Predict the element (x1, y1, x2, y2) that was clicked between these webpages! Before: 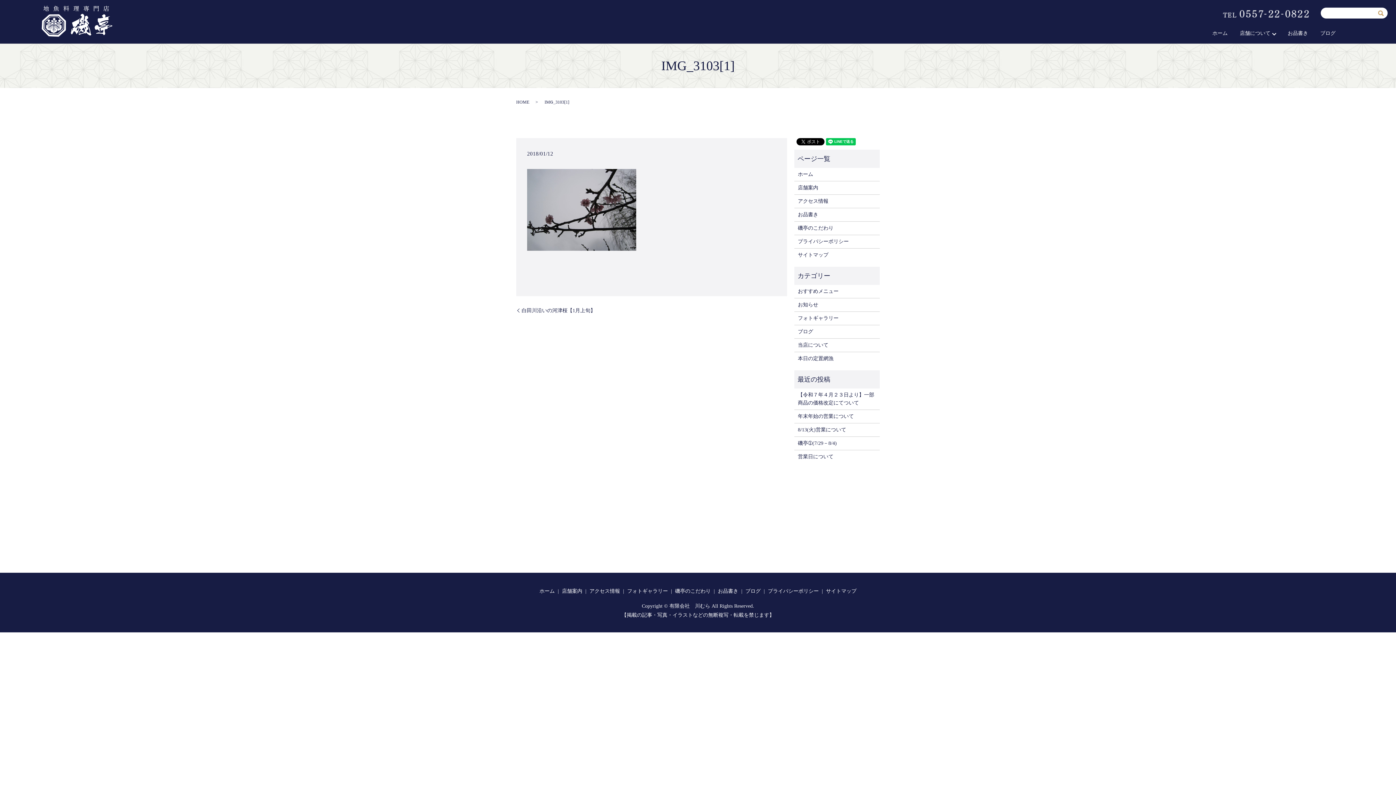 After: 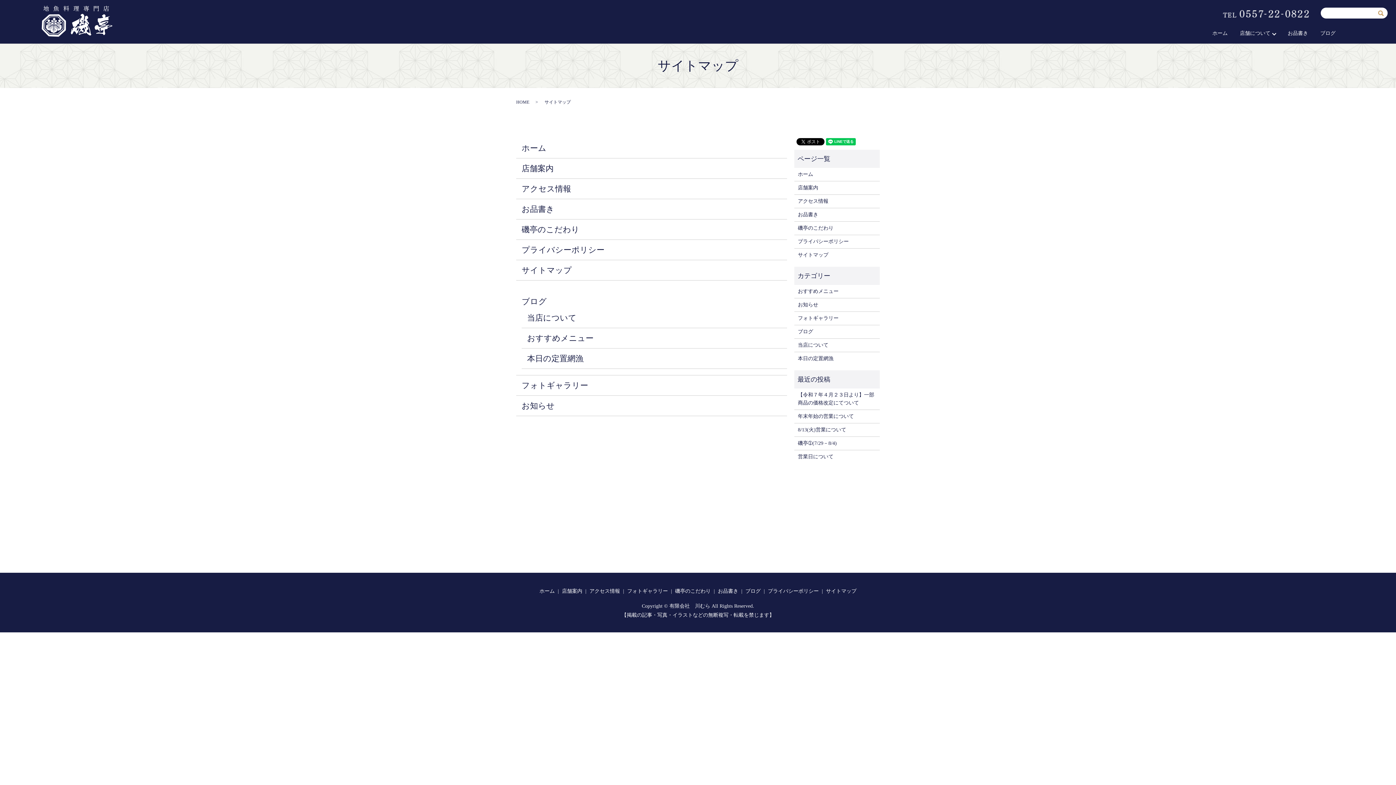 Action: label: サイトマップ bbox: (824, 585, 858, 596)